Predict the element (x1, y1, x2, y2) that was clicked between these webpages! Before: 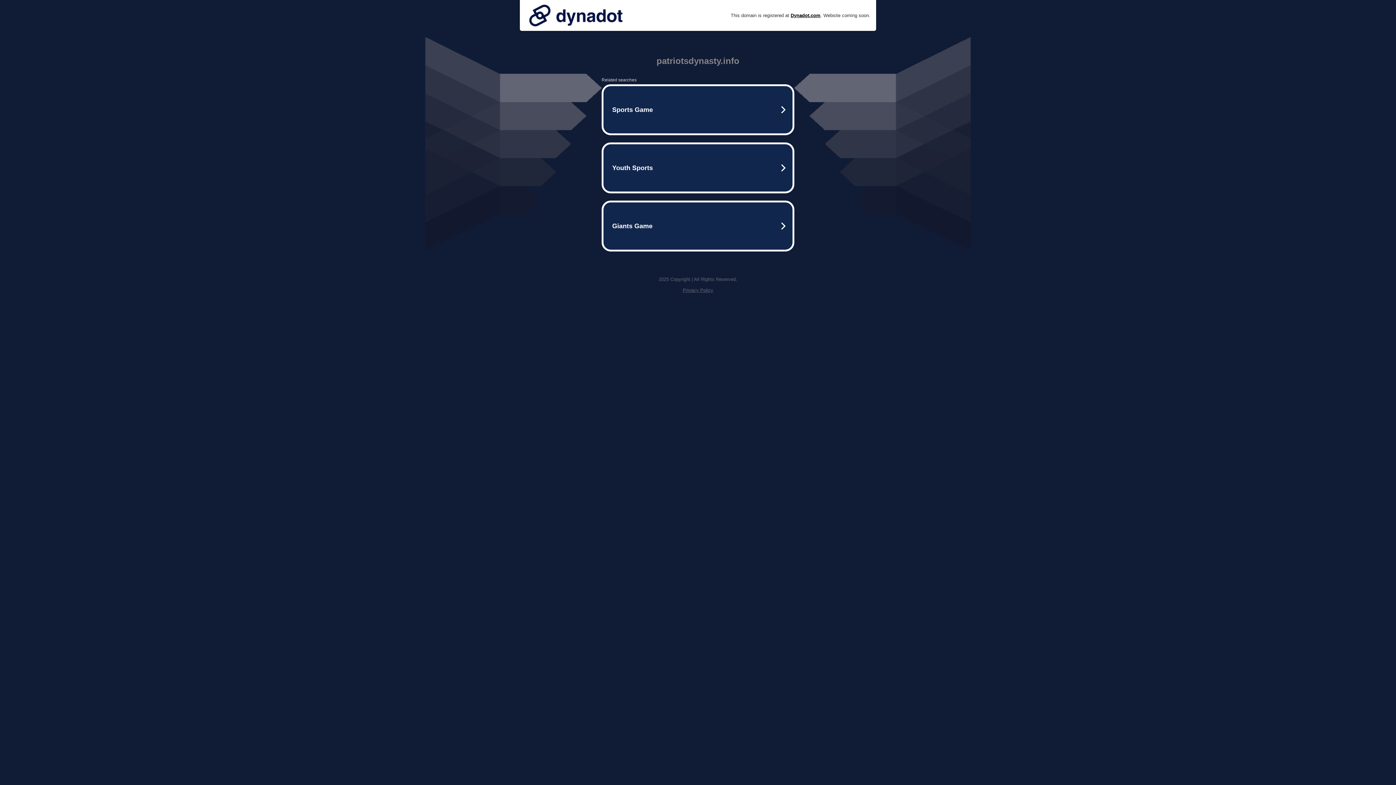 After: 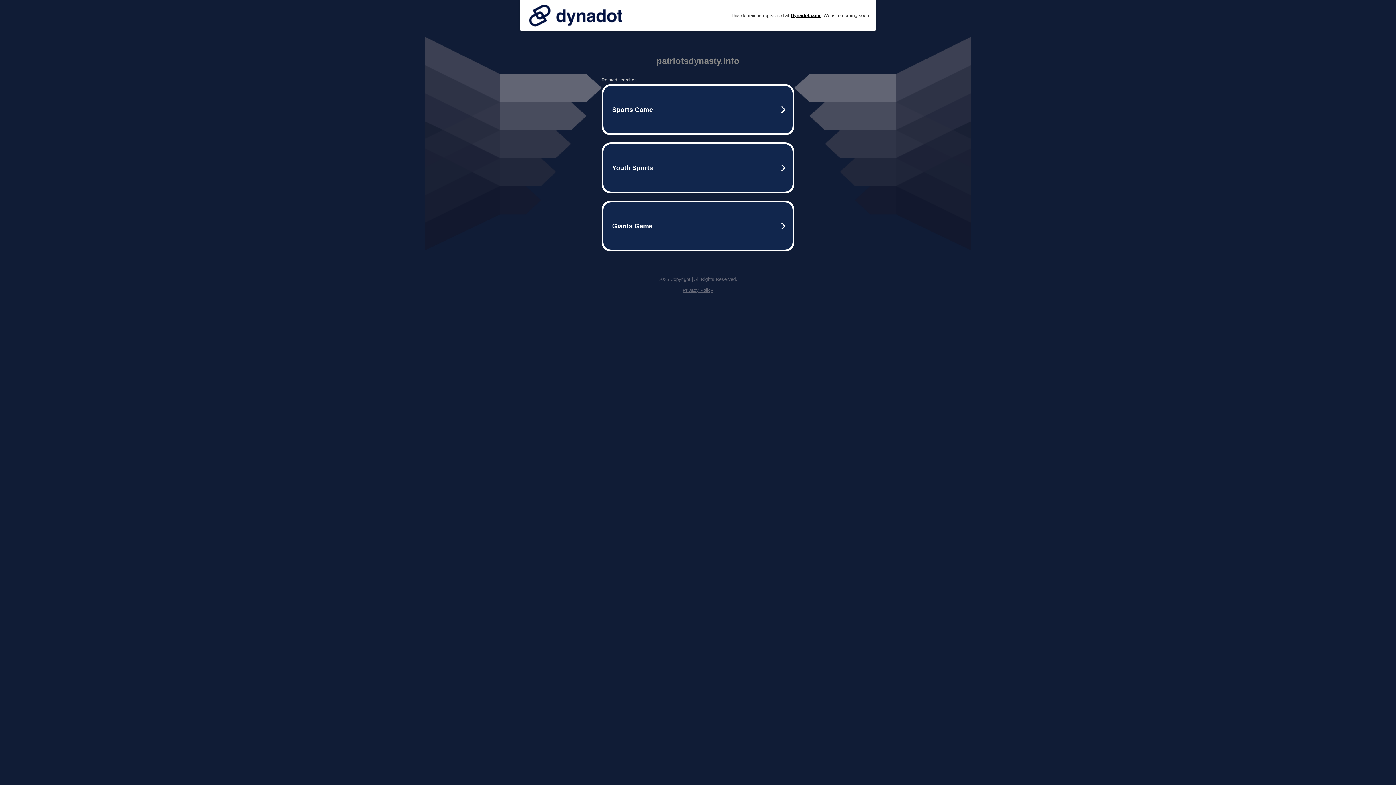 Action: bbox: (682, 287, 713, 293) label: Privacy Policy